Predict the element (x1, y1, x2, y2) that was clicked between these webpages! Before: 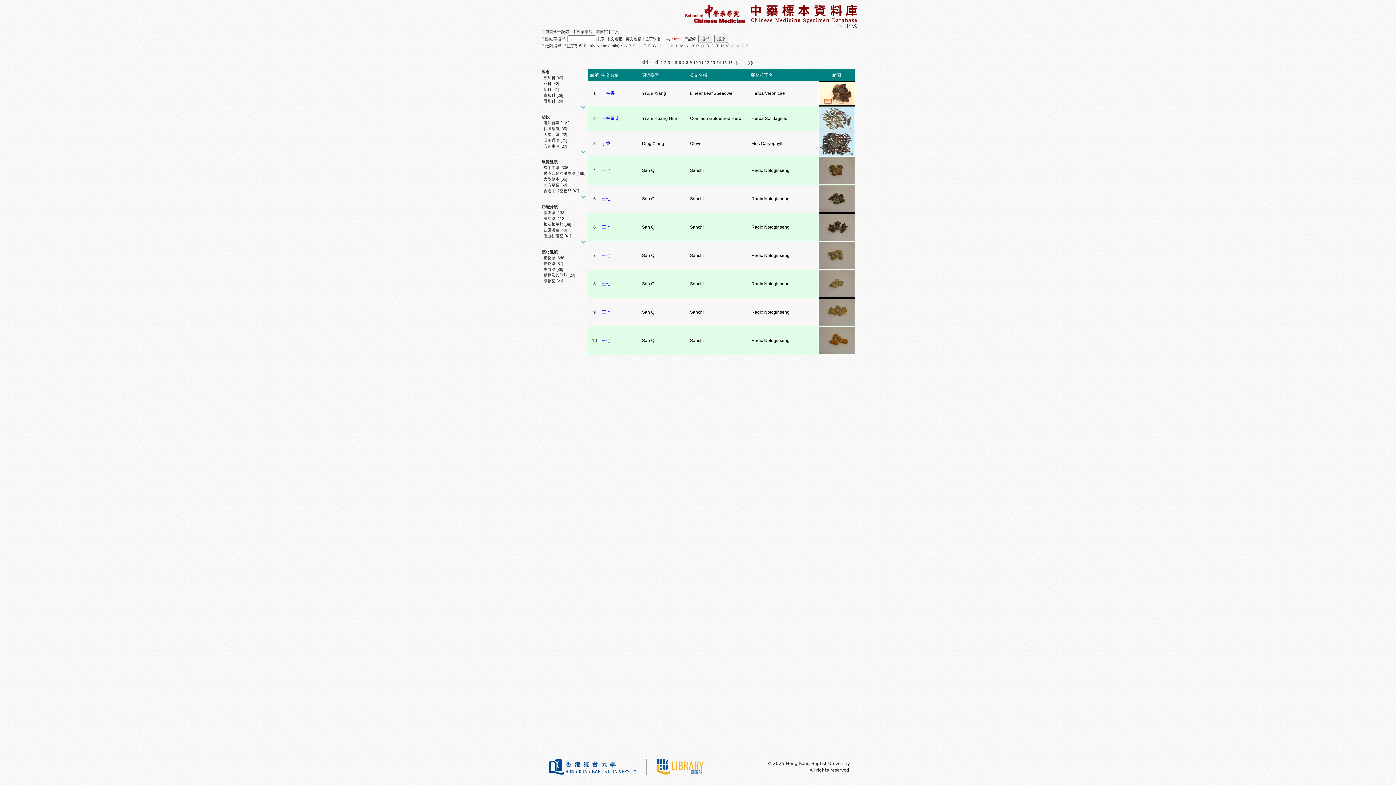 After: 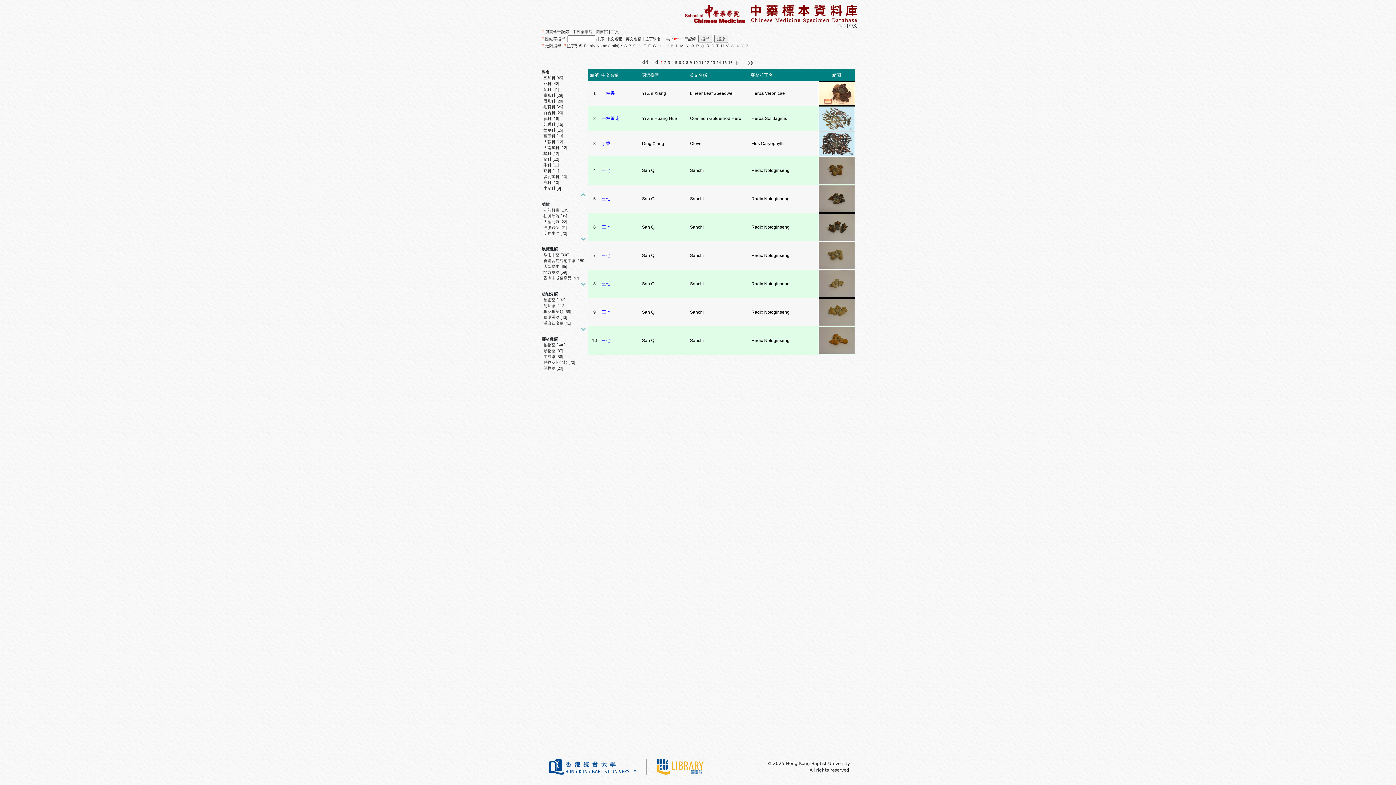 Action: bbox: (578, 104, 586, 109)